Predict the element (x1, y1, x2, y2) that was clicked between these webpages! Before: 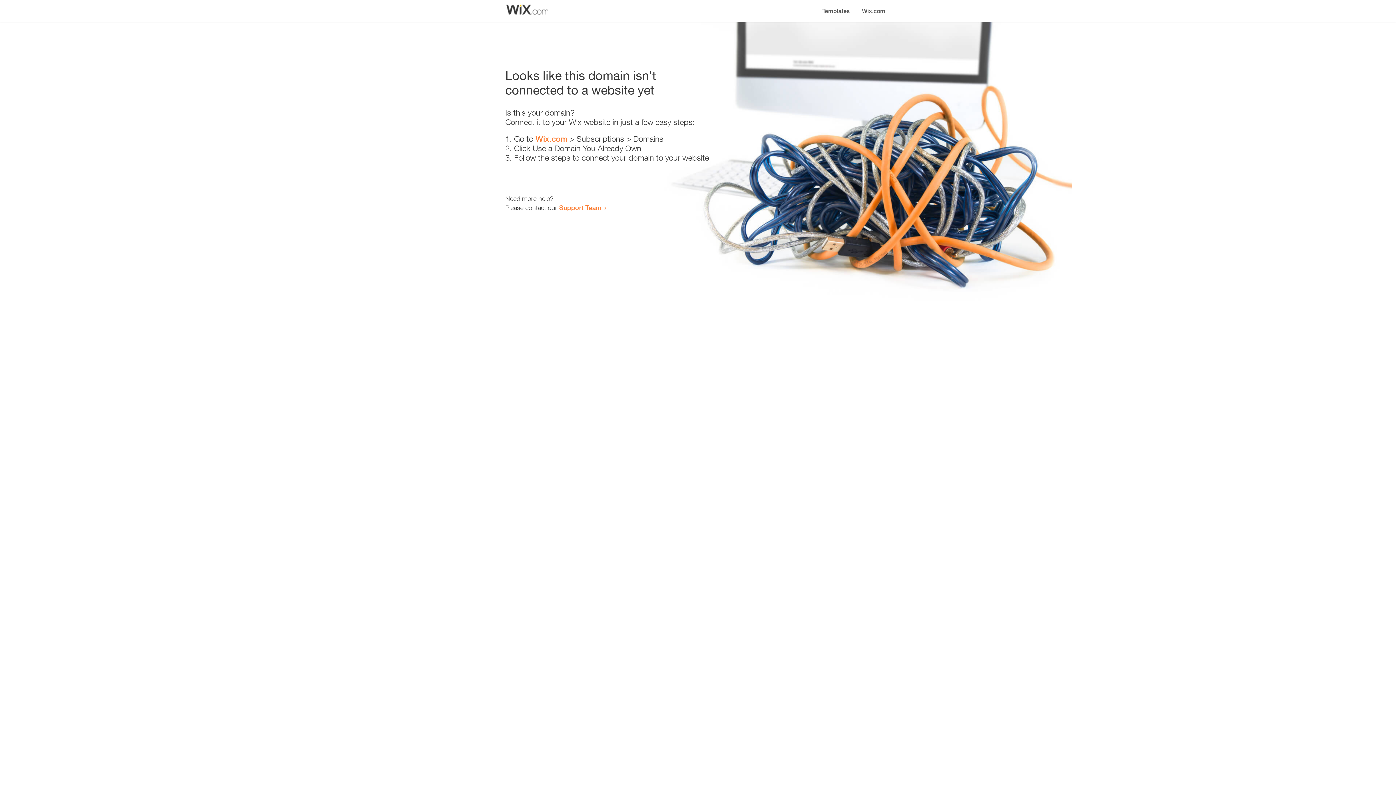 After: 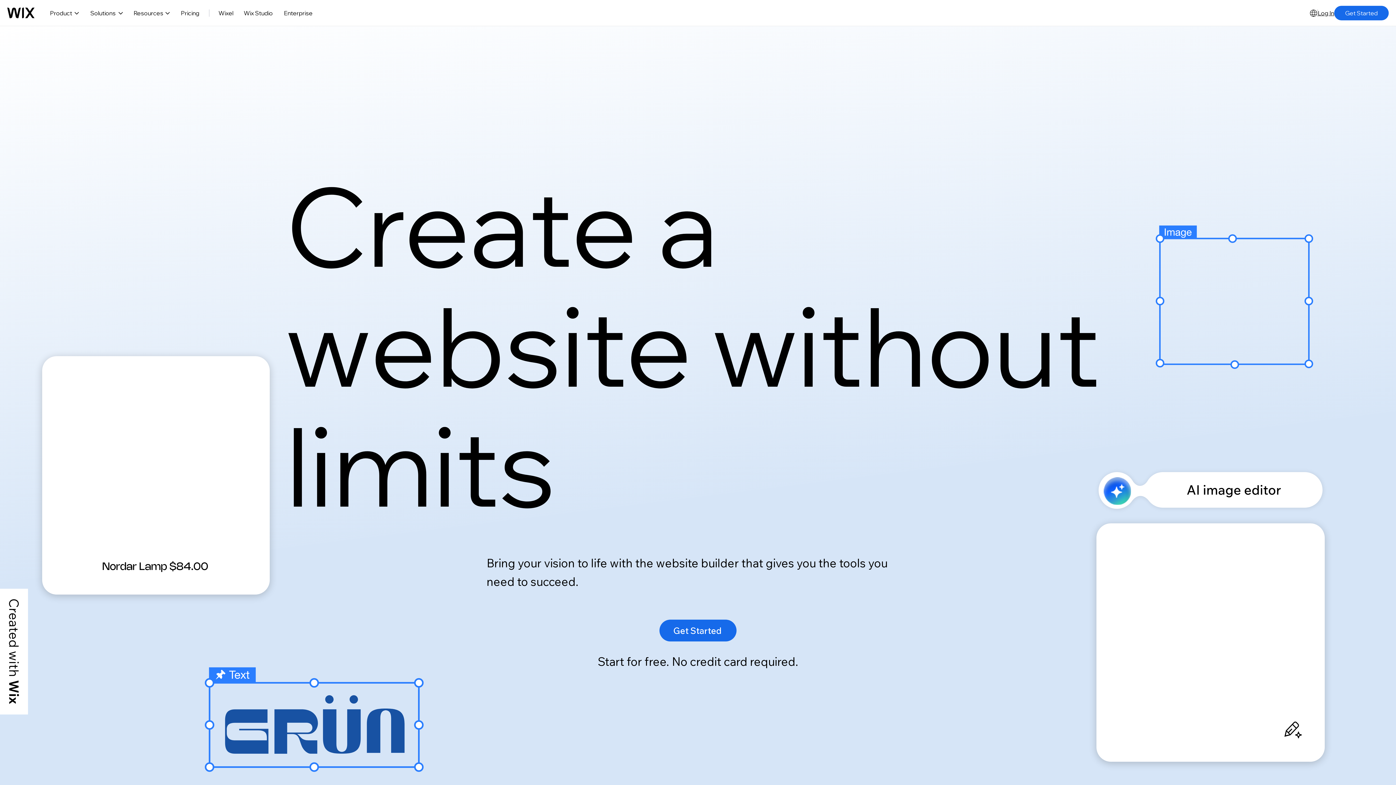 Action: label: Wix.com bbox: (535, 134, 567, 143)